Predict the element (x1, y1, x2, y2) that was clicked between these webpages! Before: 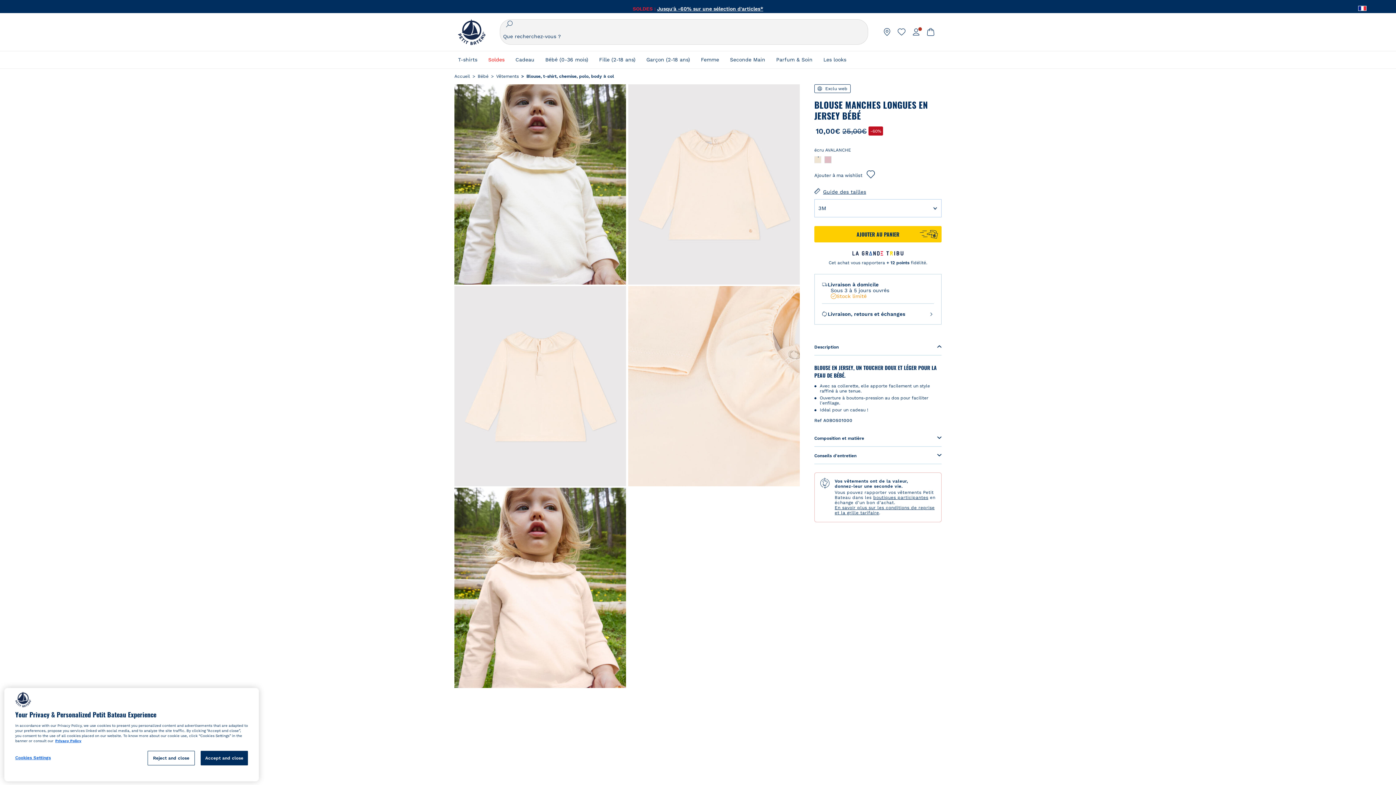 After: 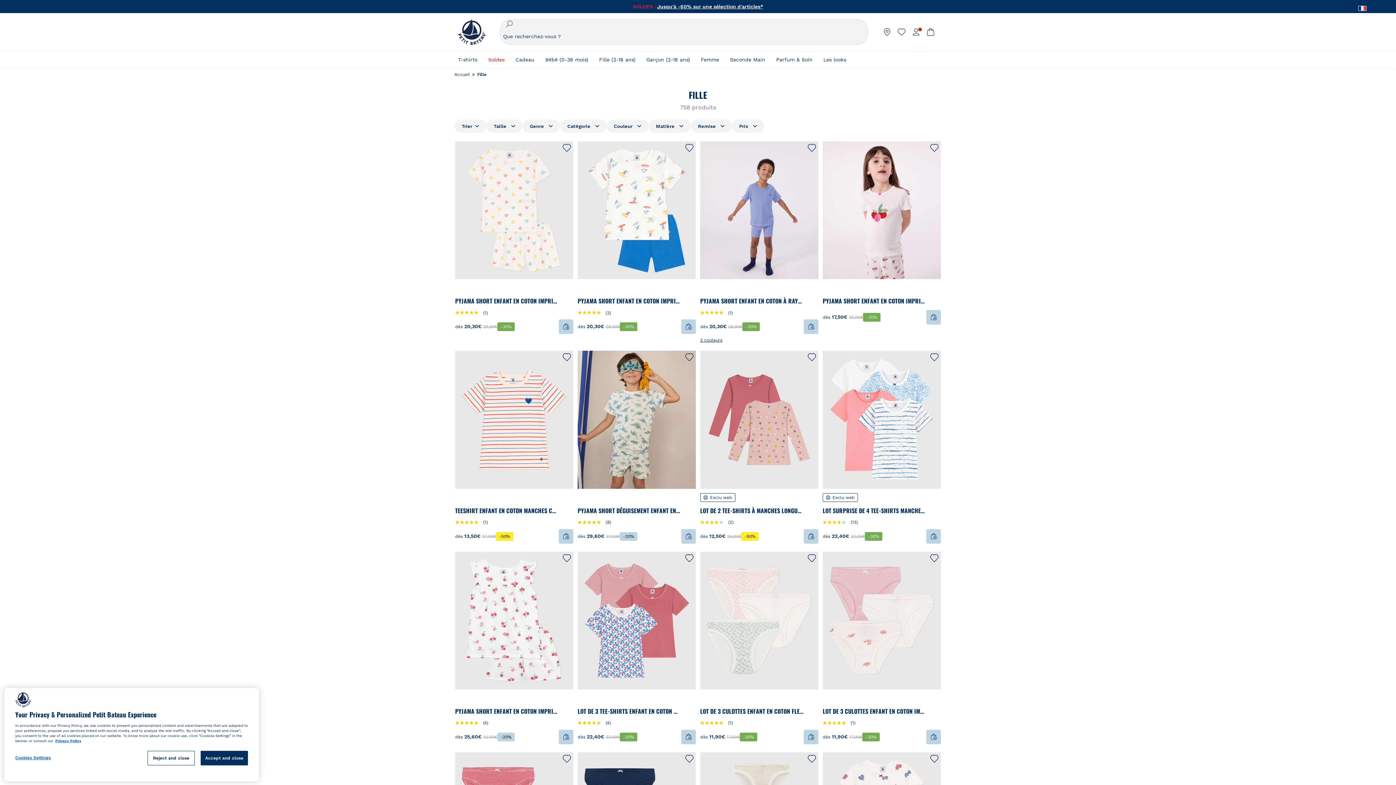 Action: bbox: (599, 50, 635, 68) label: Fille (2-18 ans)